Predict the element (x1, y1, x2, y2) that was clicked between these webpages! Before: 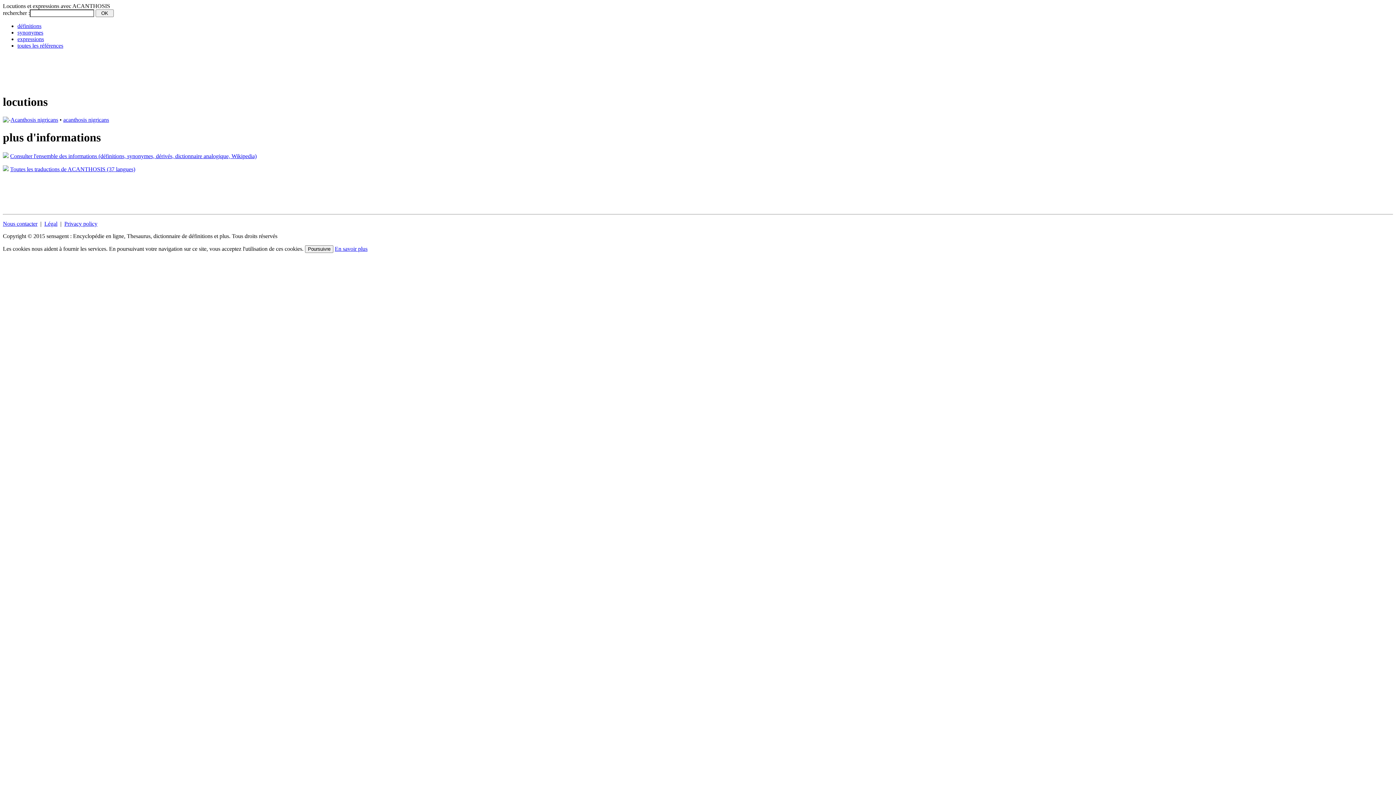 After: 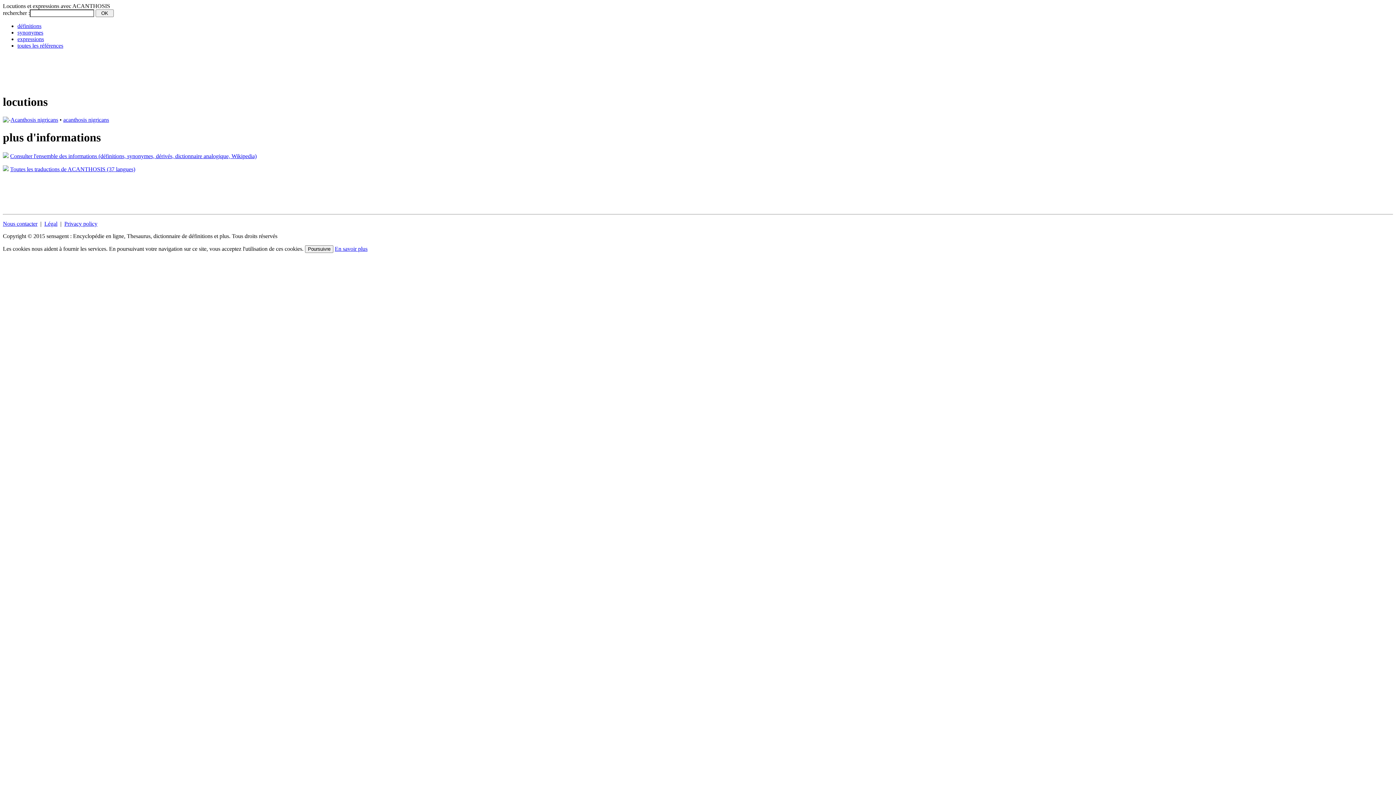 Action: label: Légal bbox: (44, 220, 57, 226)